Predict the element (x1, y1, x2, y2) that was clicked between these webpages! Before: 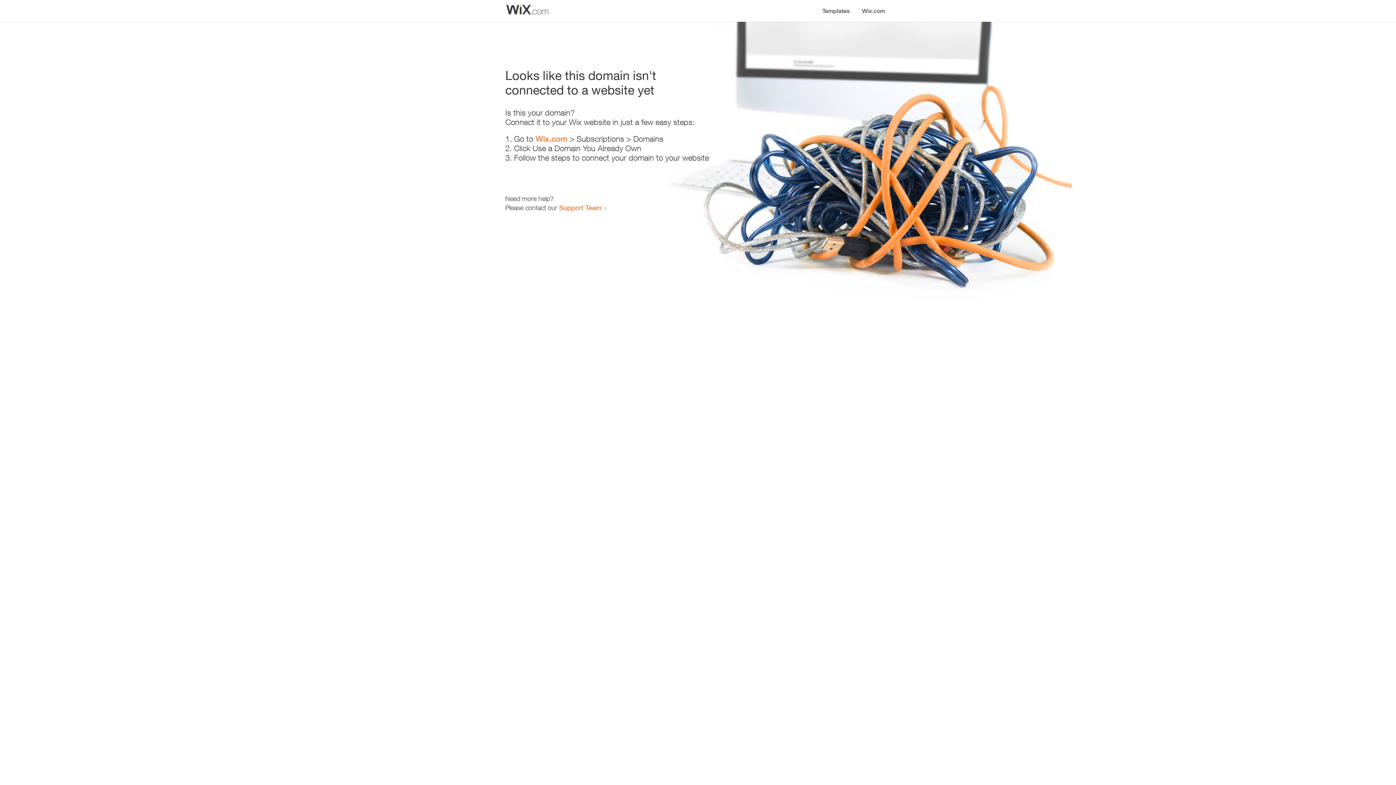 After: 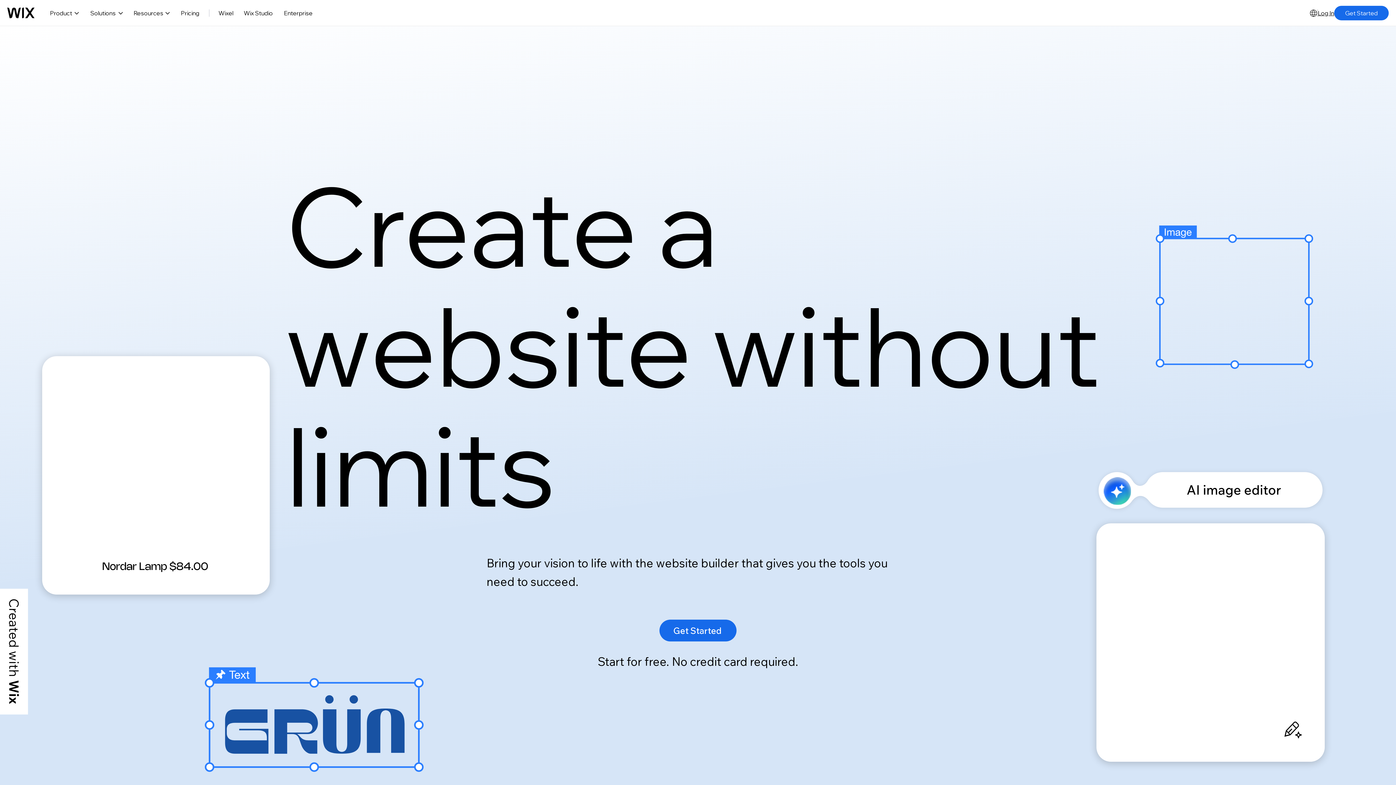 Action: bbox: (856, 0, 890, 14) label: Wix.com